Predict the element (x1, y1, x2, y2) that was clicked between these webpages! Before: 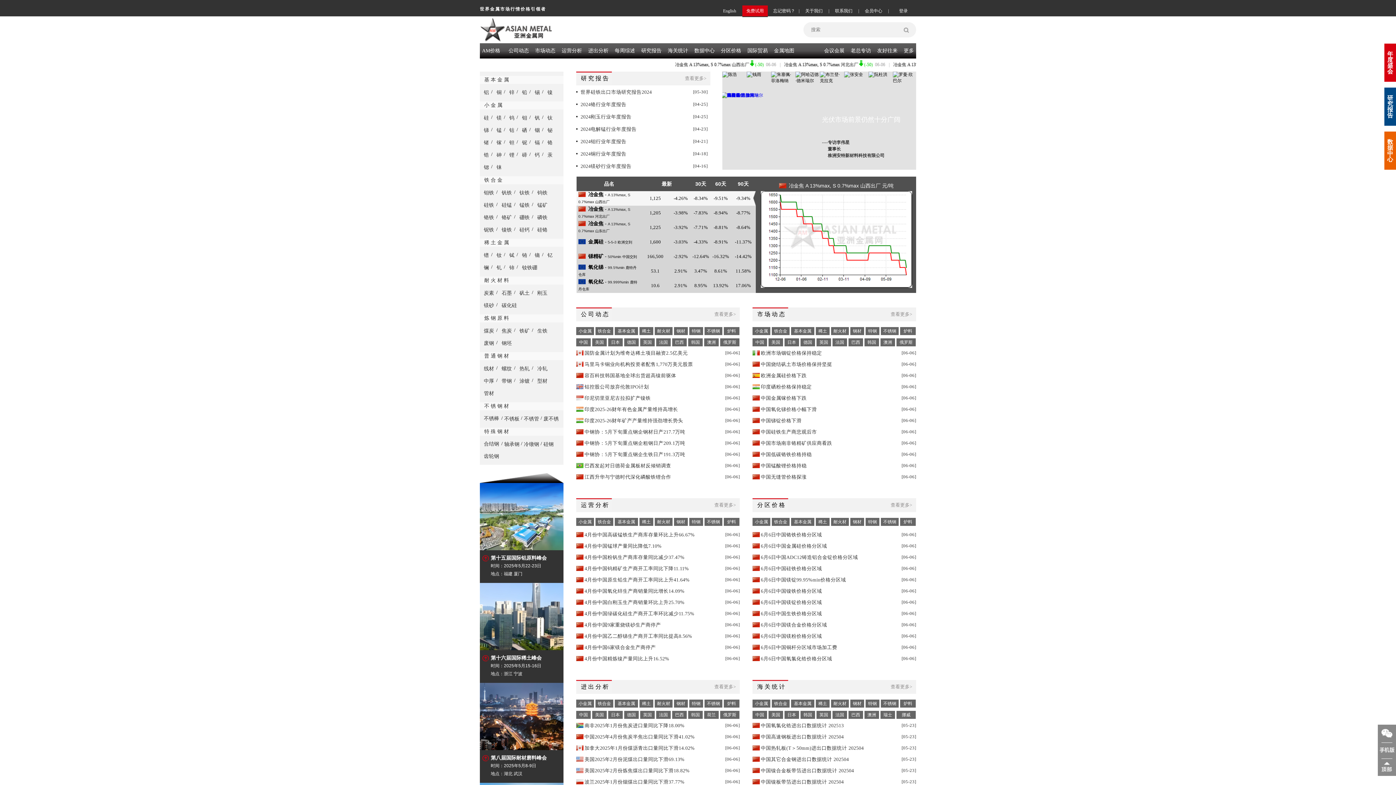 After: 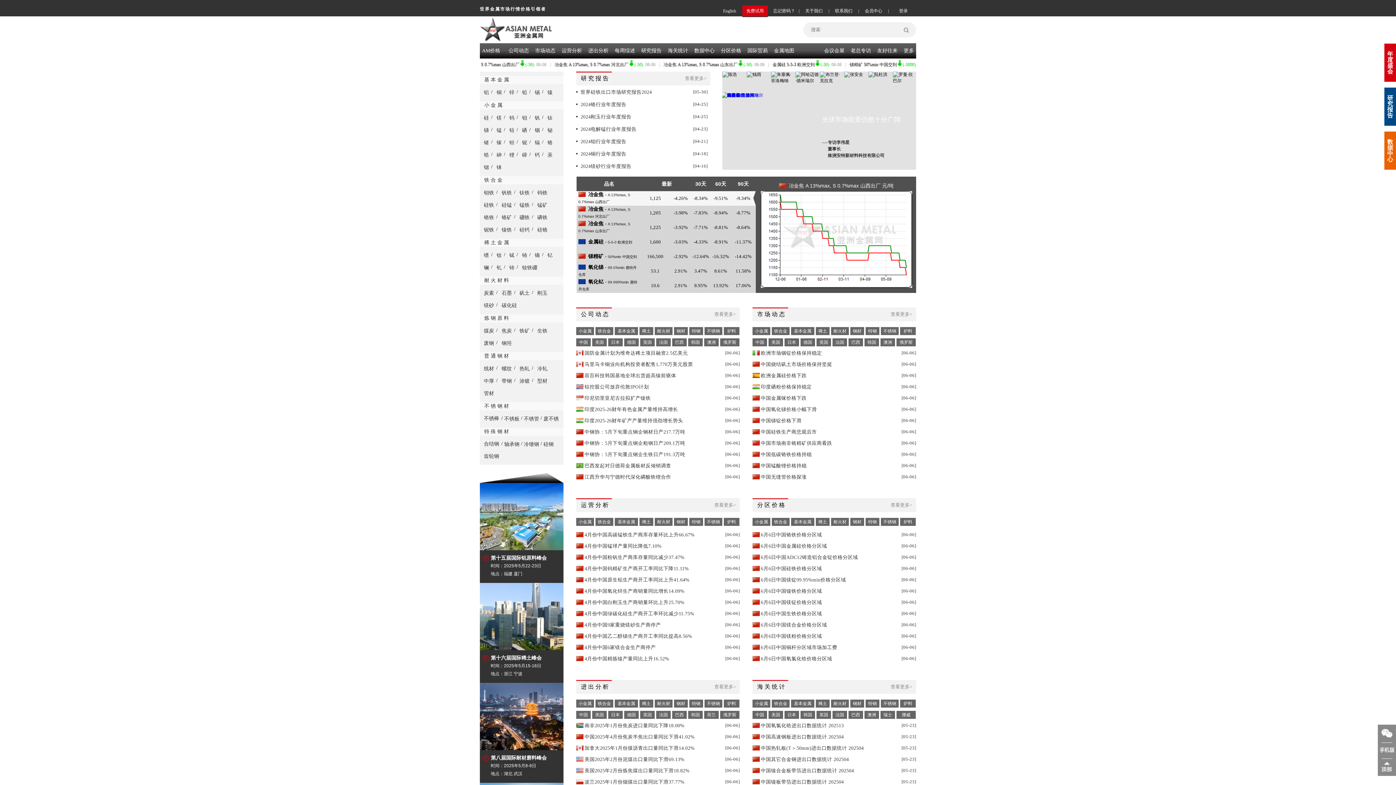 Action: label:  氧化钇 - 99.999%min 鹿特丹仓库
10.6
2.91%
8.95%
13.92%
17.06% bbox: (576, 278, 916, 293)